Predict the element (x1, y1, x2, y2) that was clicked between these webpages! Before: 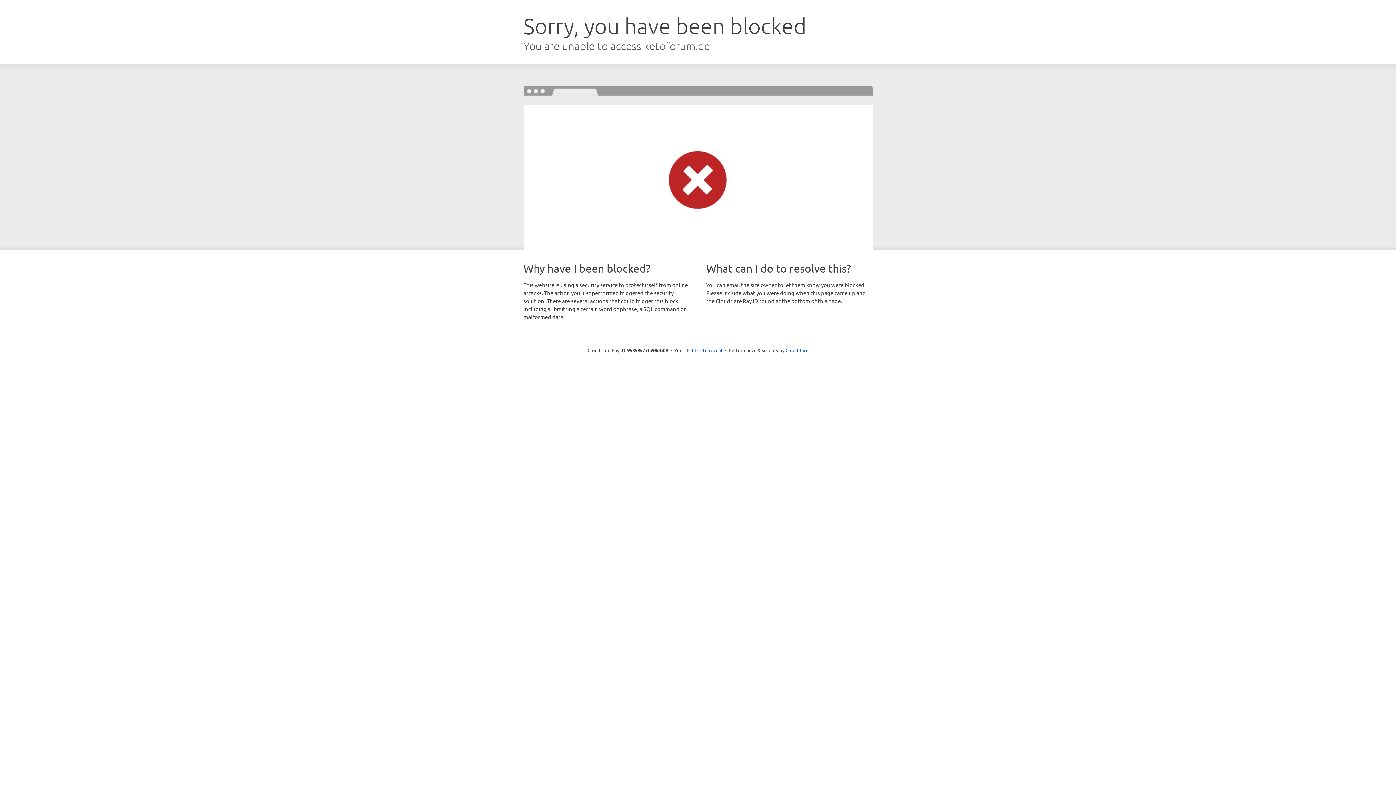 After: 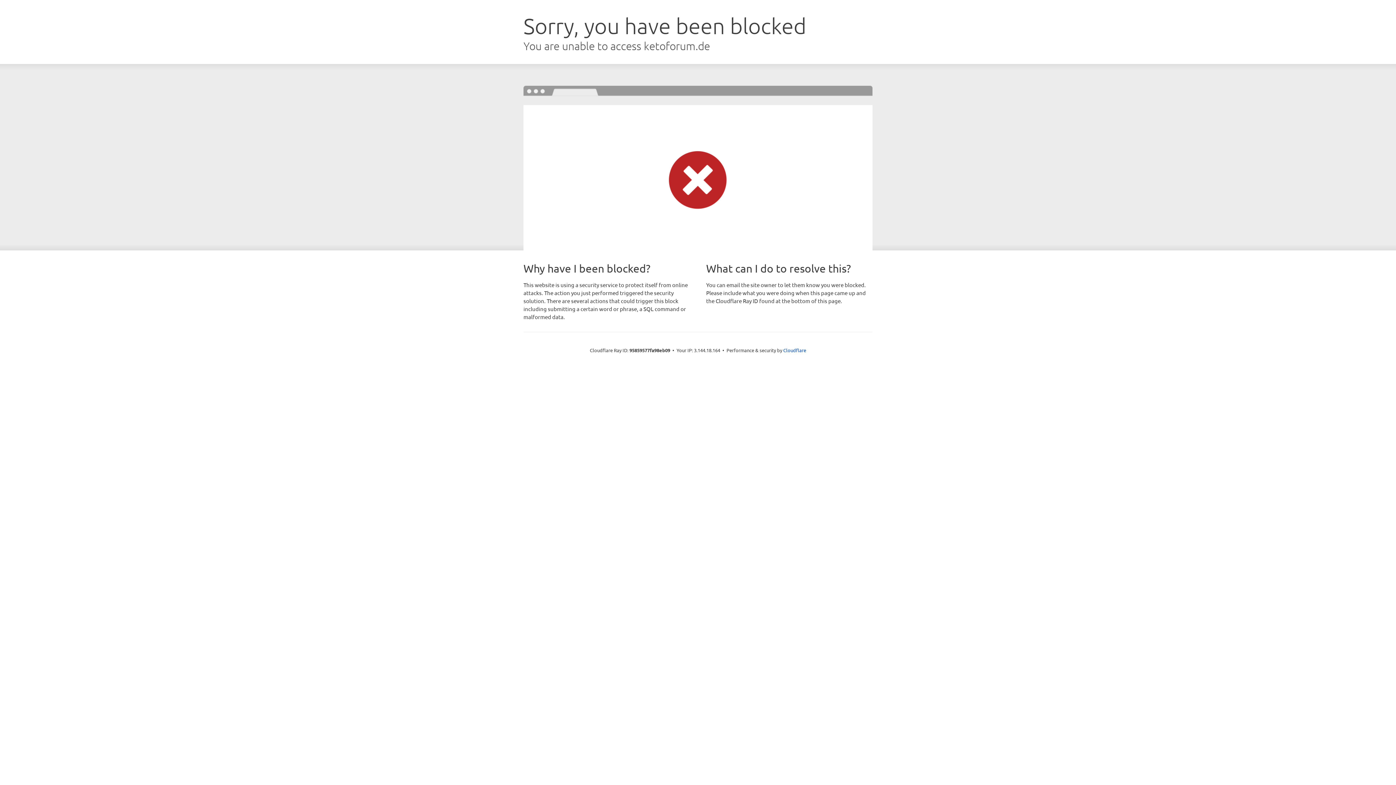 Action: label: Click to reveal bbox: (692, 346, 722, 353)